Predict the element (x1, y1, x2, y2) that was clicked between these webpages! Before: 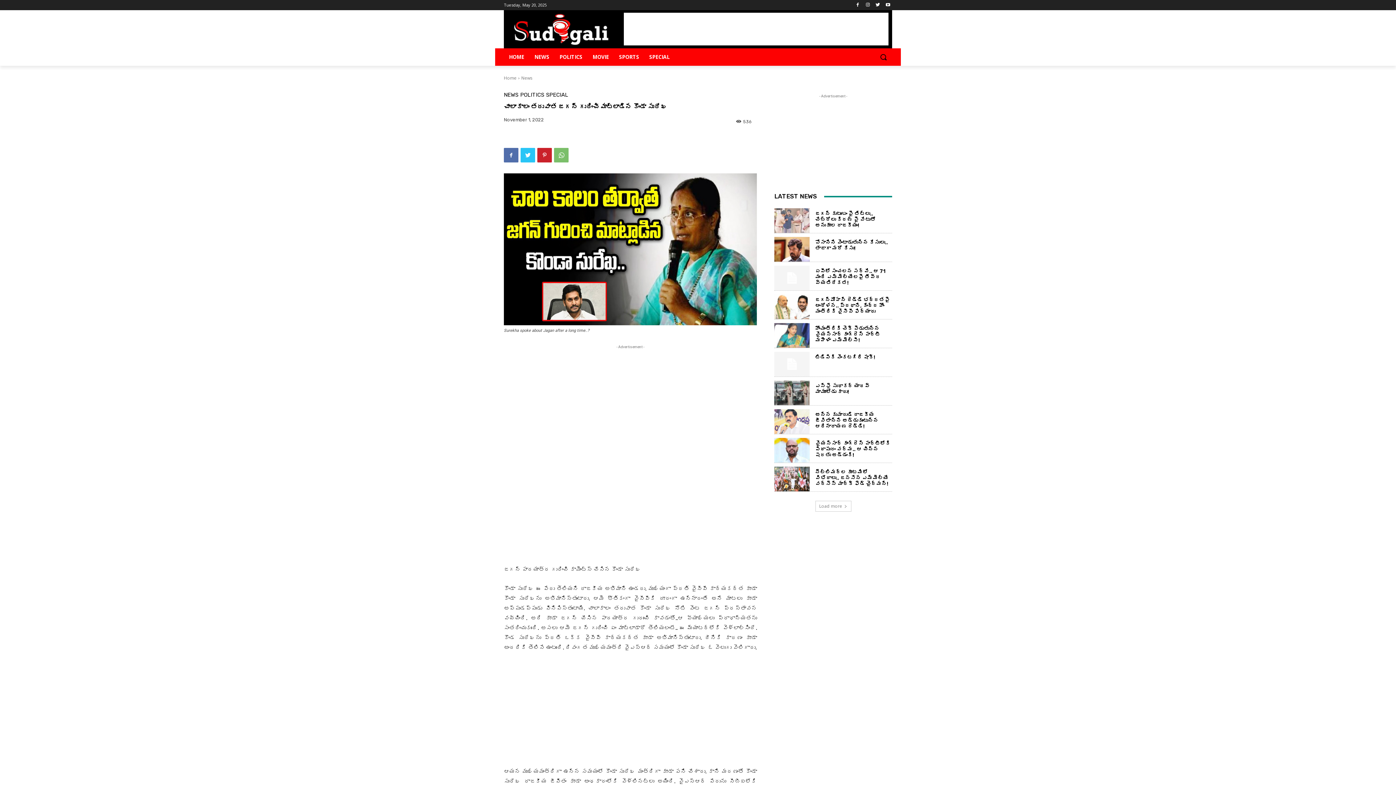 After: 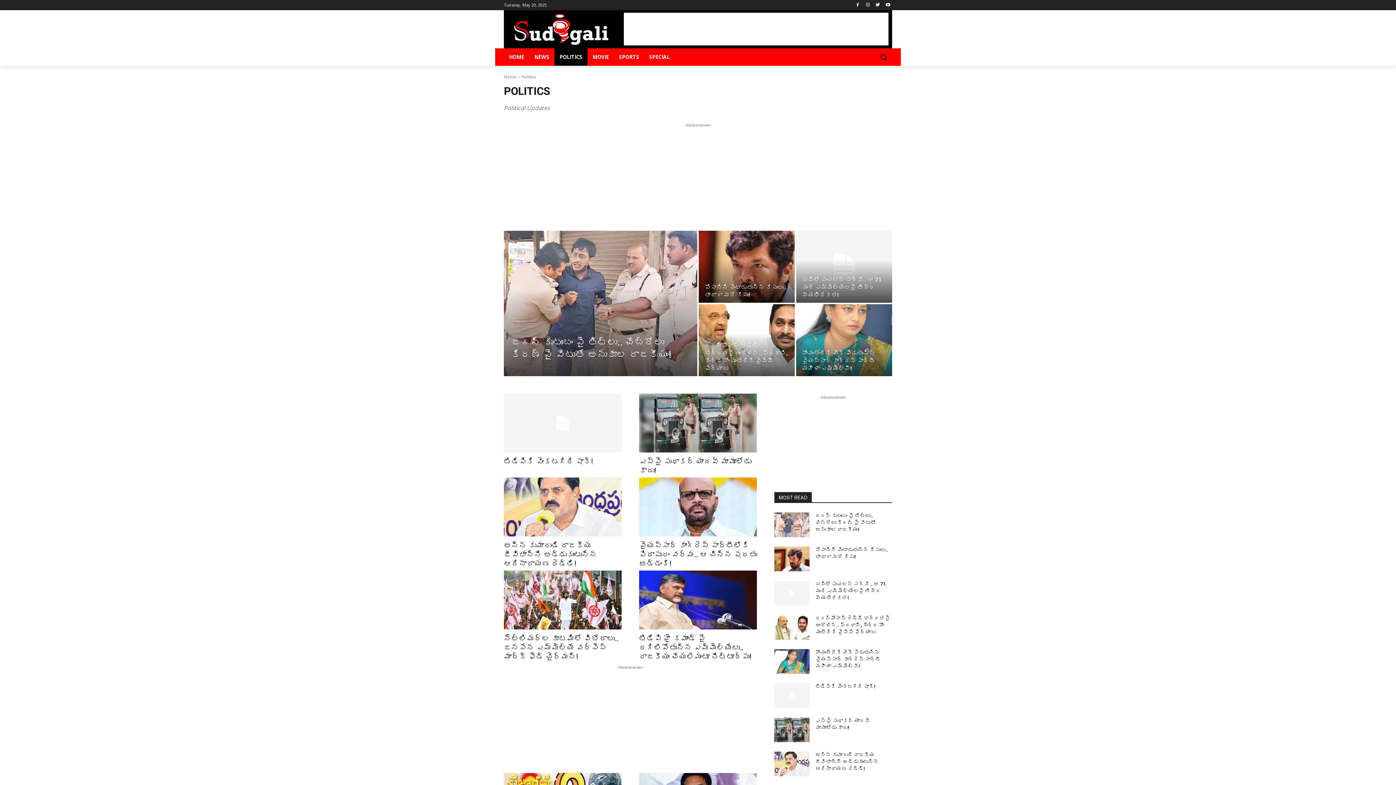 Action: bbox: (554, 48, 587, 65) label: POLITICS